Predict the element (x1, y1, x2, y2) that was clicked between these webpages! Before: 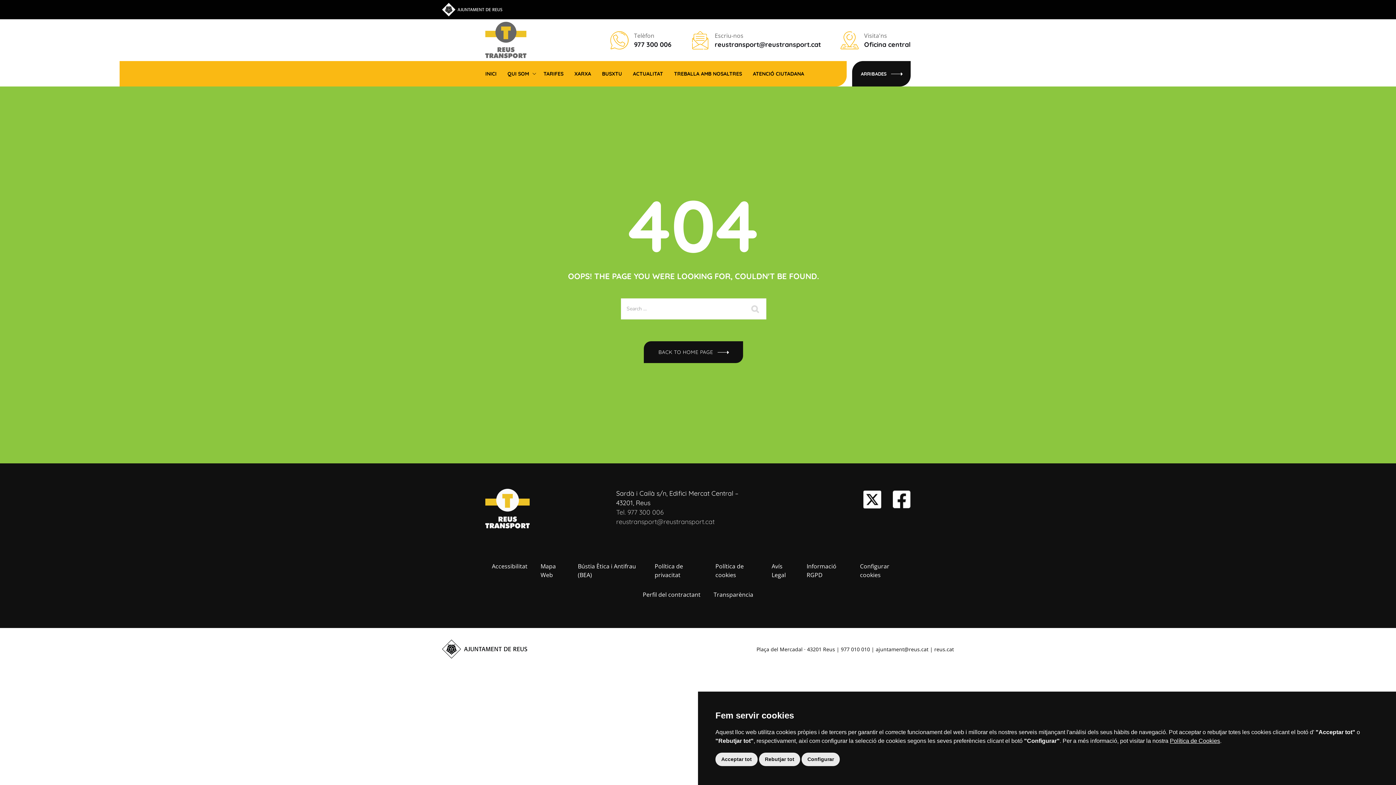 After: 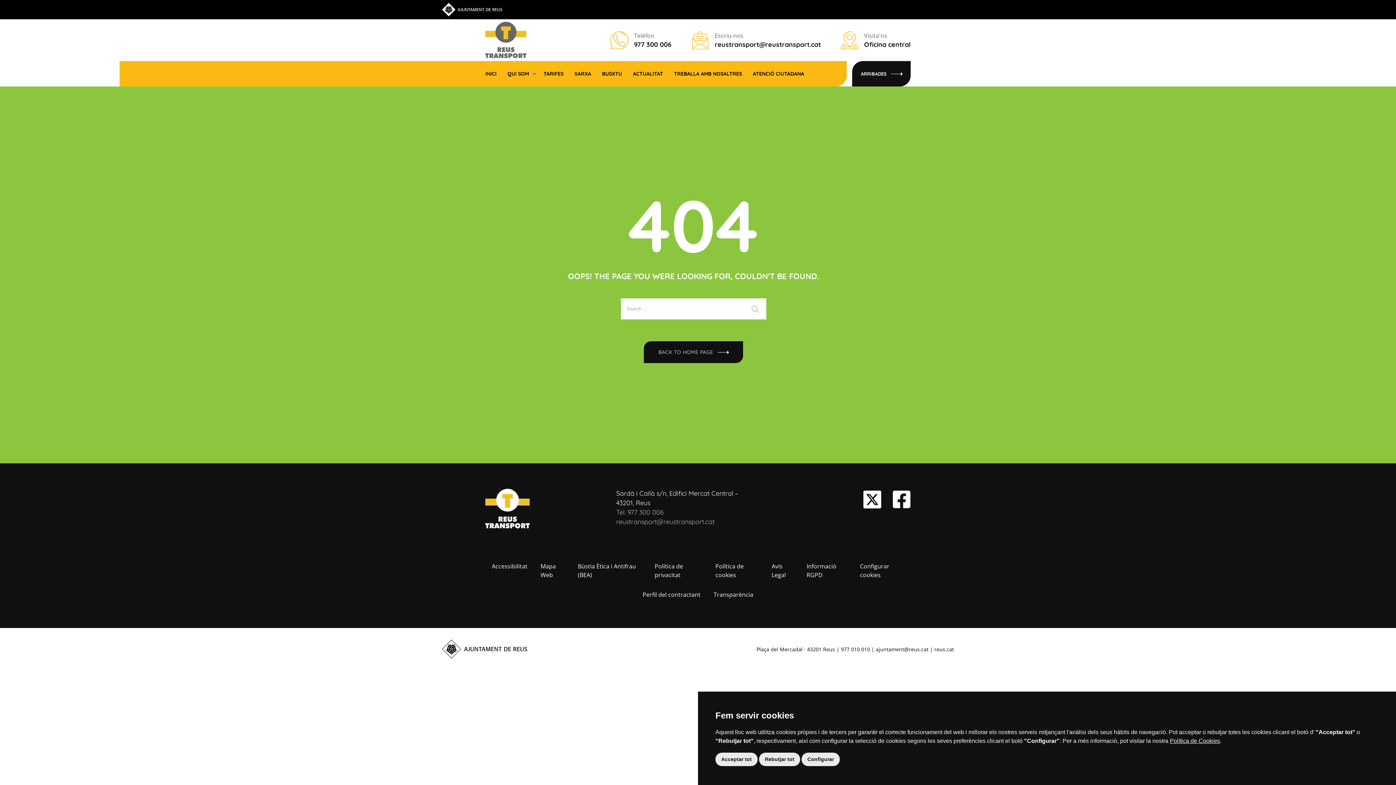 Action: label: ajuntament@reus.cat bbox: (876, 646, 928, 652)